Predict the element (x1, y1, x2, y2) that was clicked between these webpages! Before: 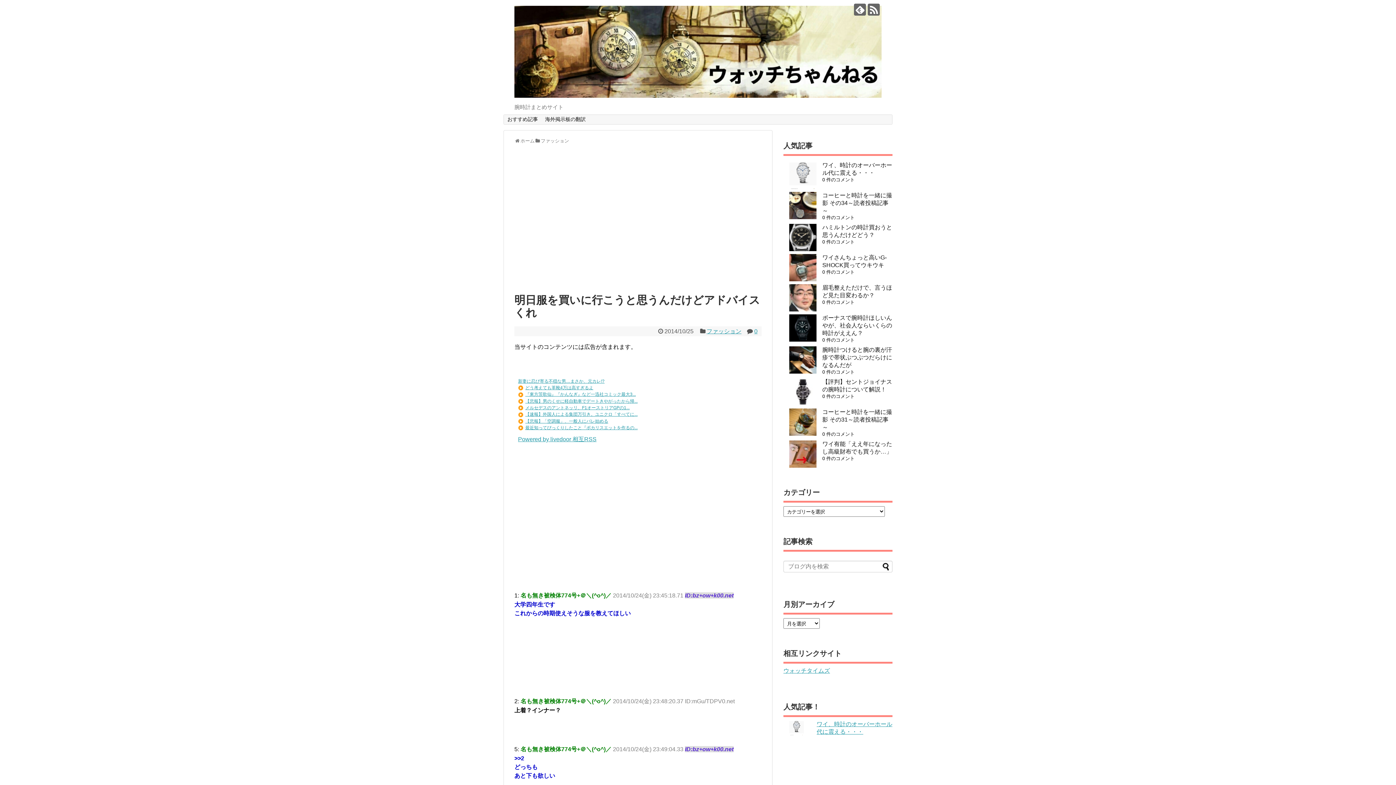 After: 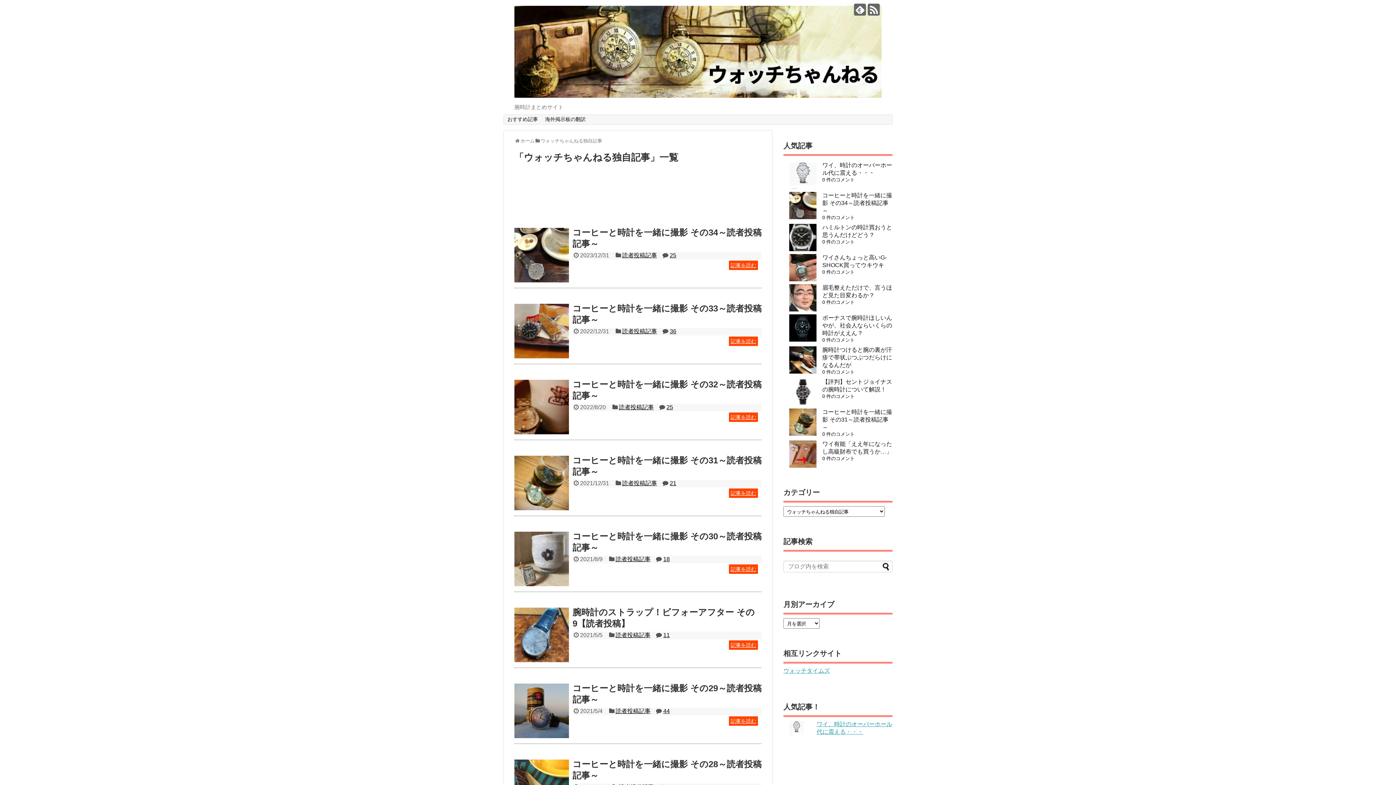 Action: label: おすすめ記事 bbox: (504, 114, 541, 124)